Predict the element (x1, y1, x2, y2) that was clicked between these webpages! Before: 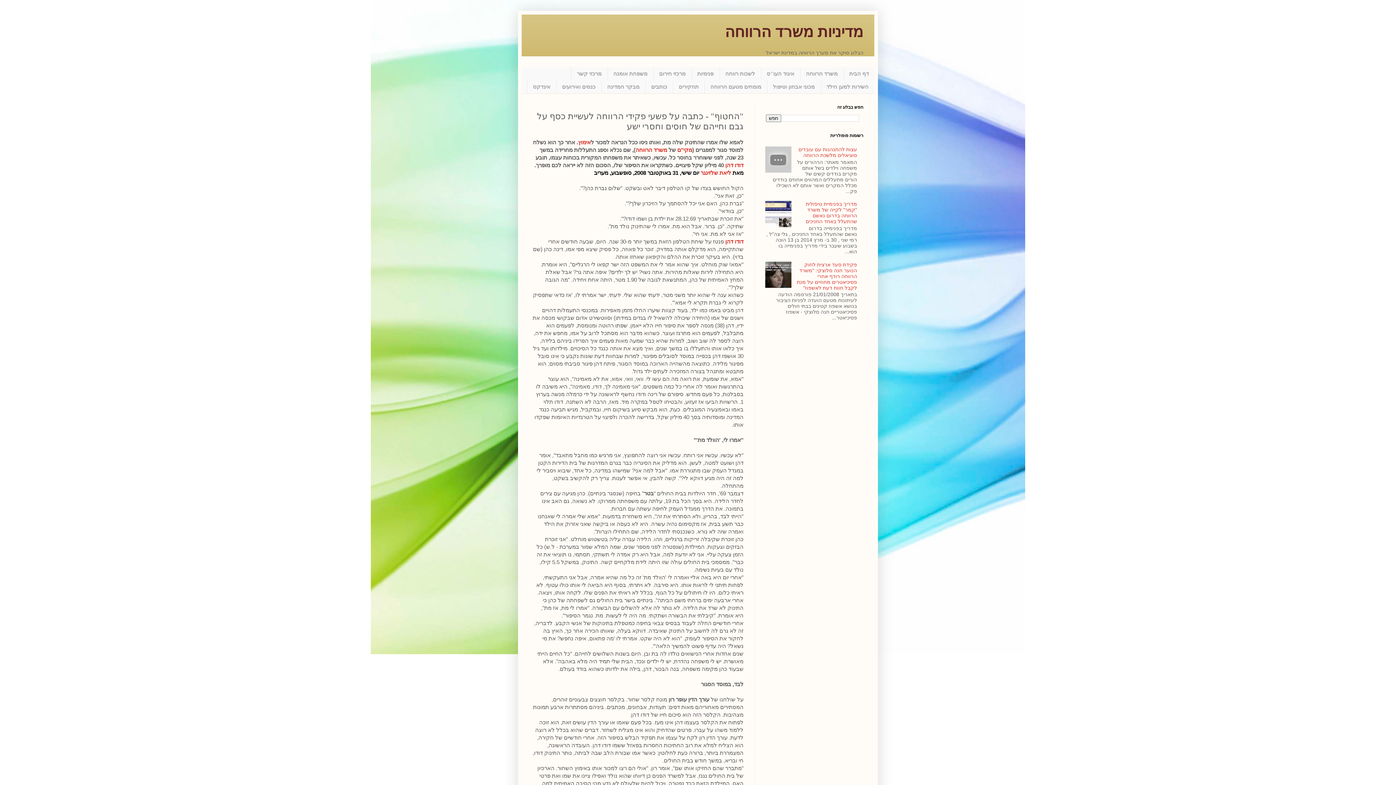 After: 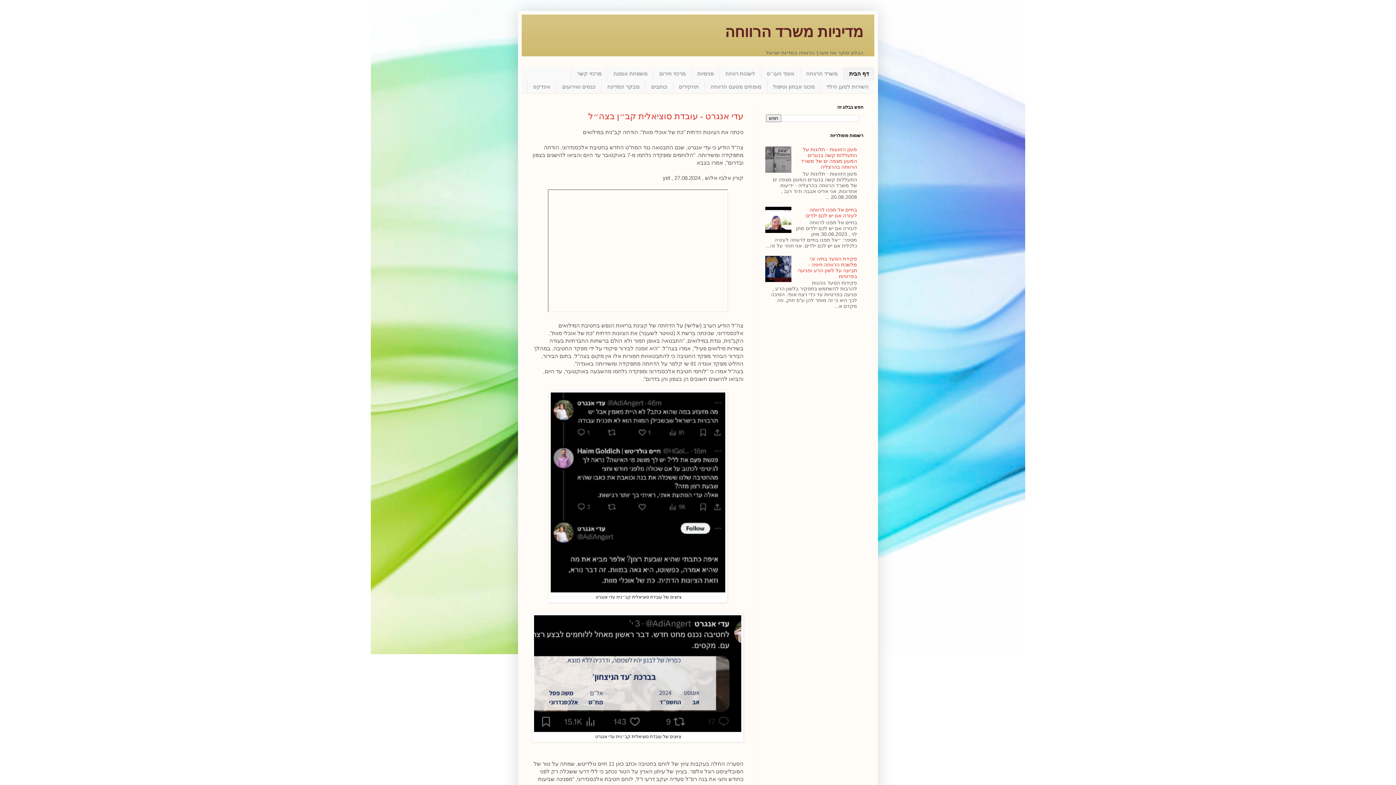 Action: label: דף הבית bbox: (843, 67, 874, 80)